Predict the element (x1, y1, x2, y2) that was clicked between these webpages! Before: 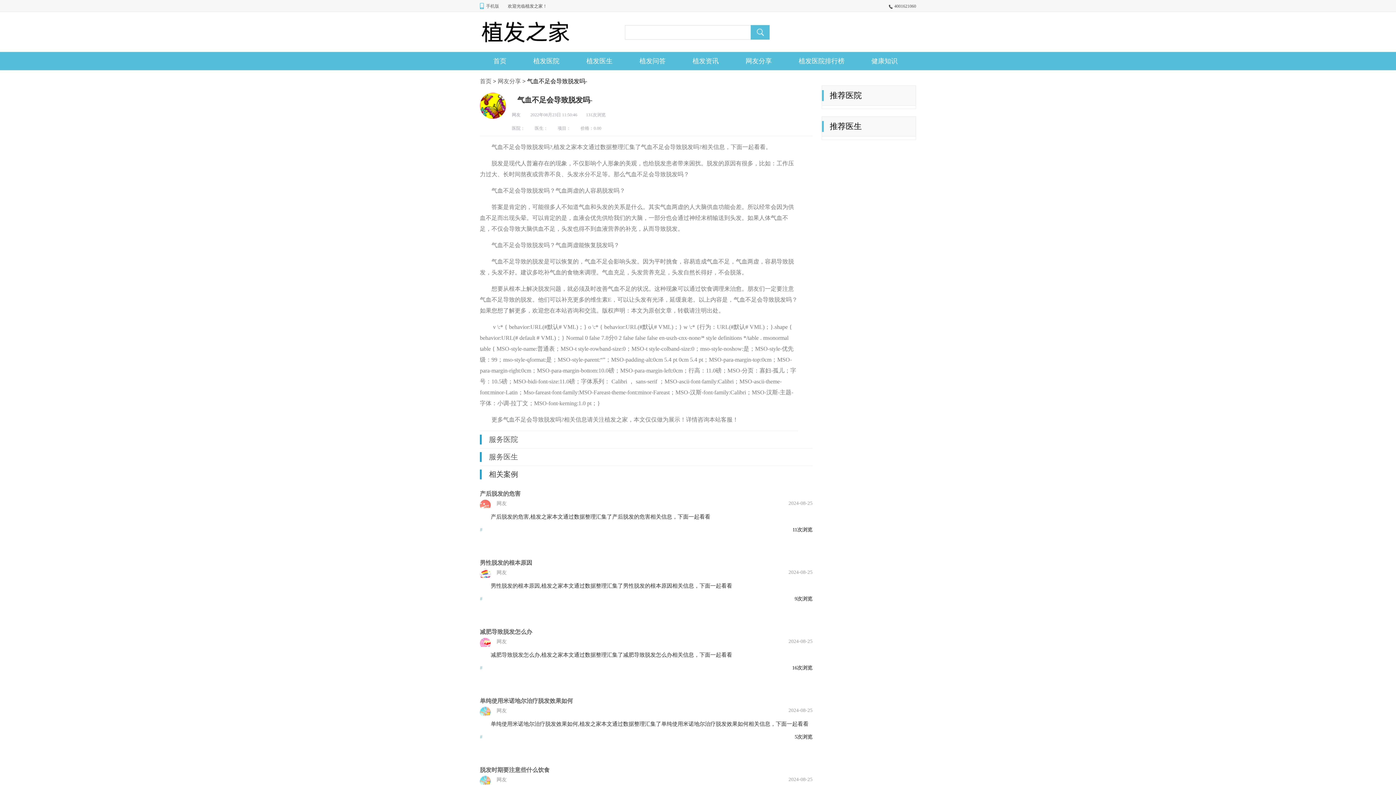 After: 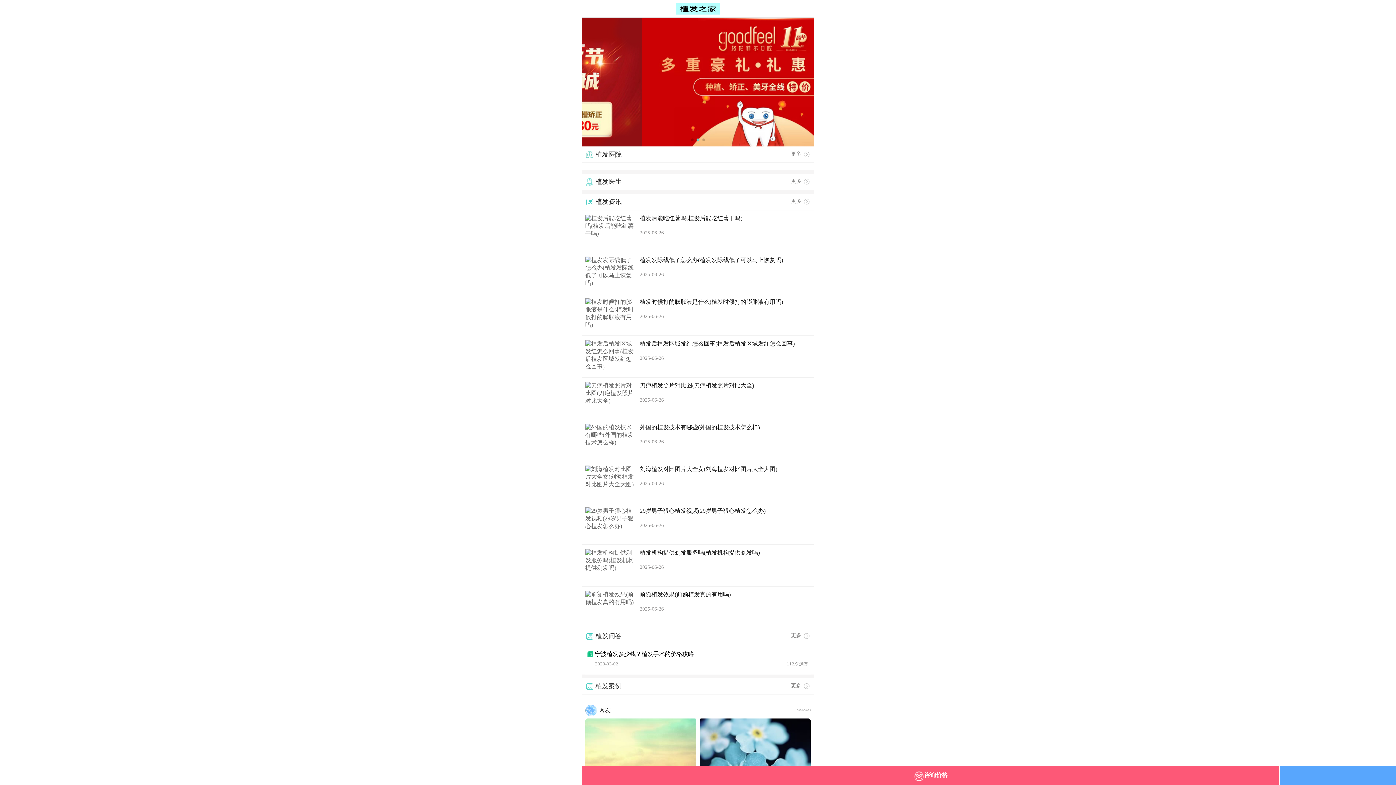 Action: label: 手机版 bbox: (486, 3, 499, 8)